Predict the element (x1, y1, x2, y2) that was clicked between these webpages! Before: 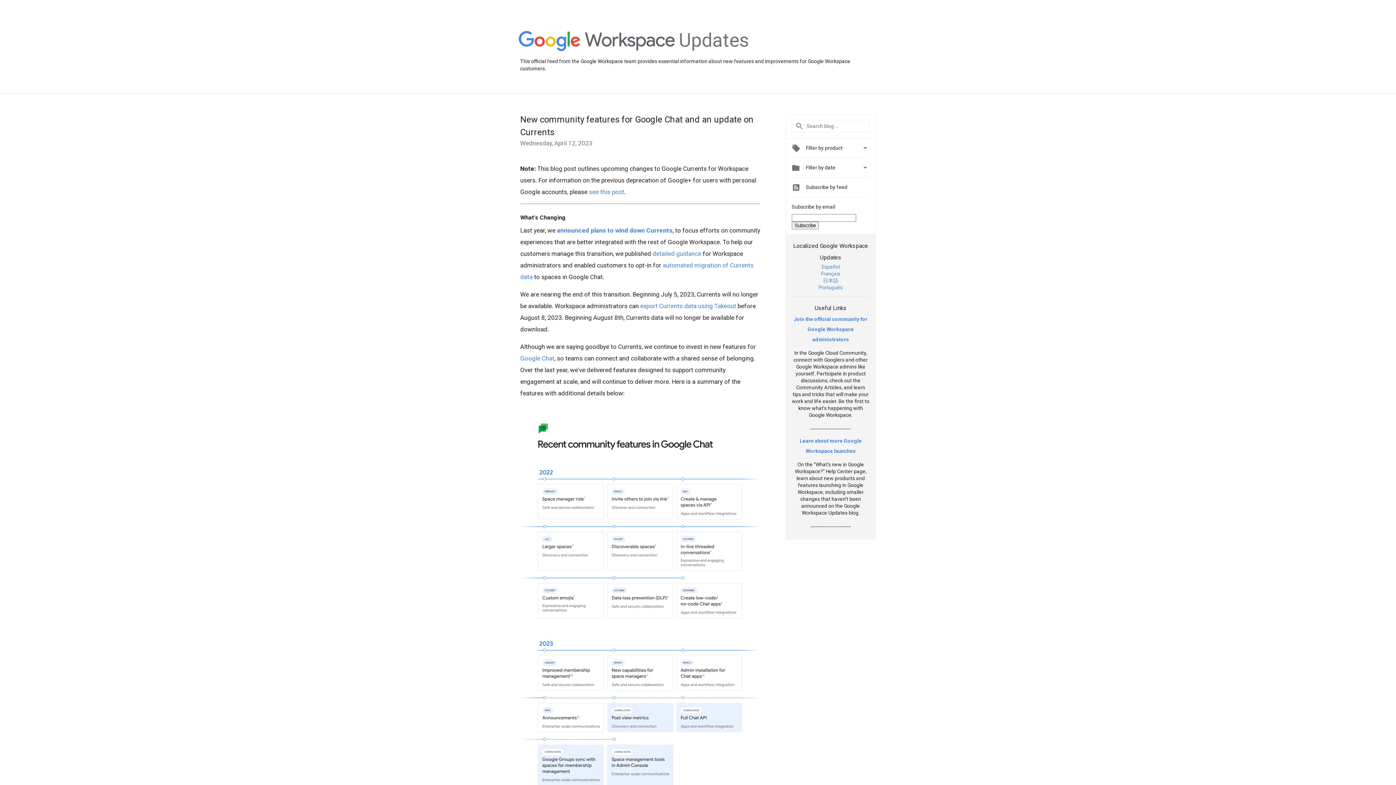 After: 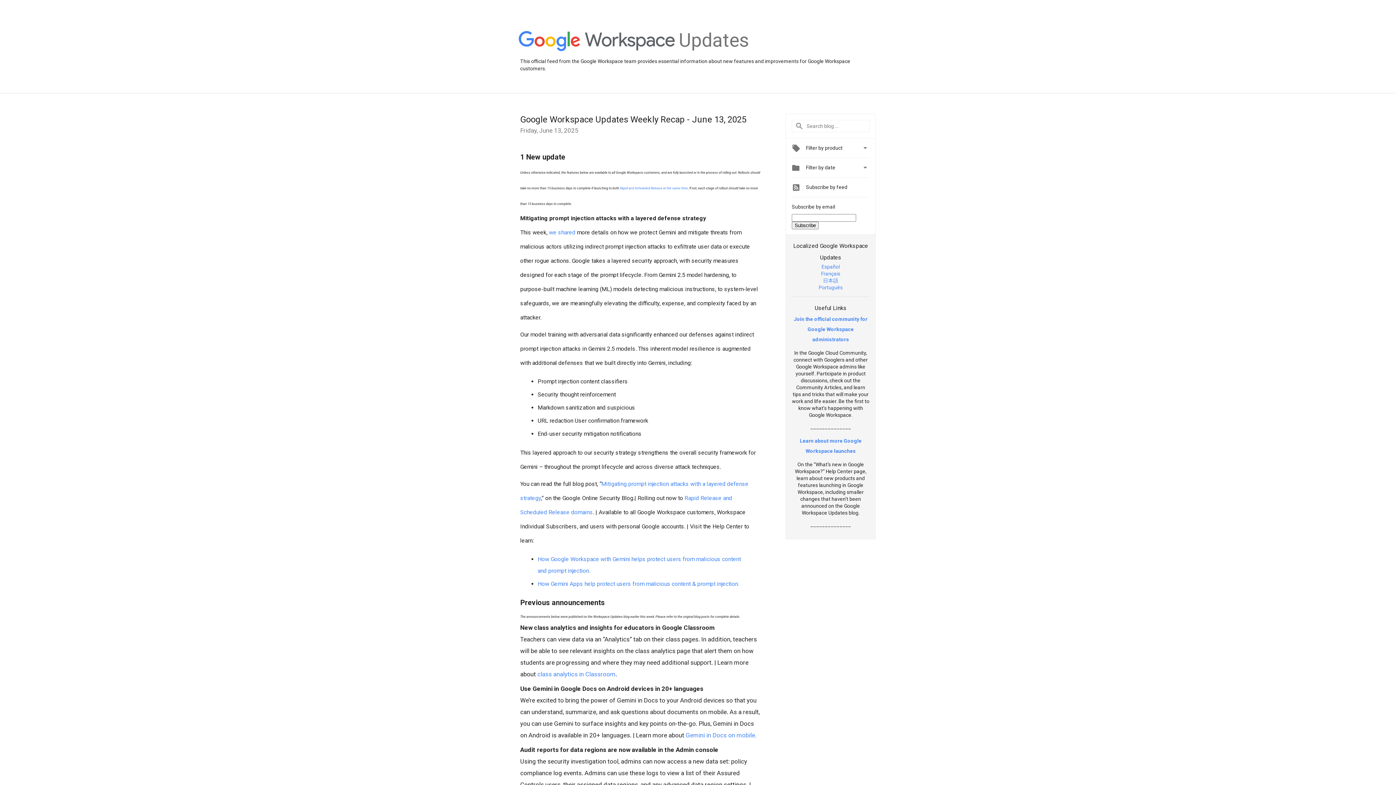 Action: bbox: (518, 31, 675, 52)